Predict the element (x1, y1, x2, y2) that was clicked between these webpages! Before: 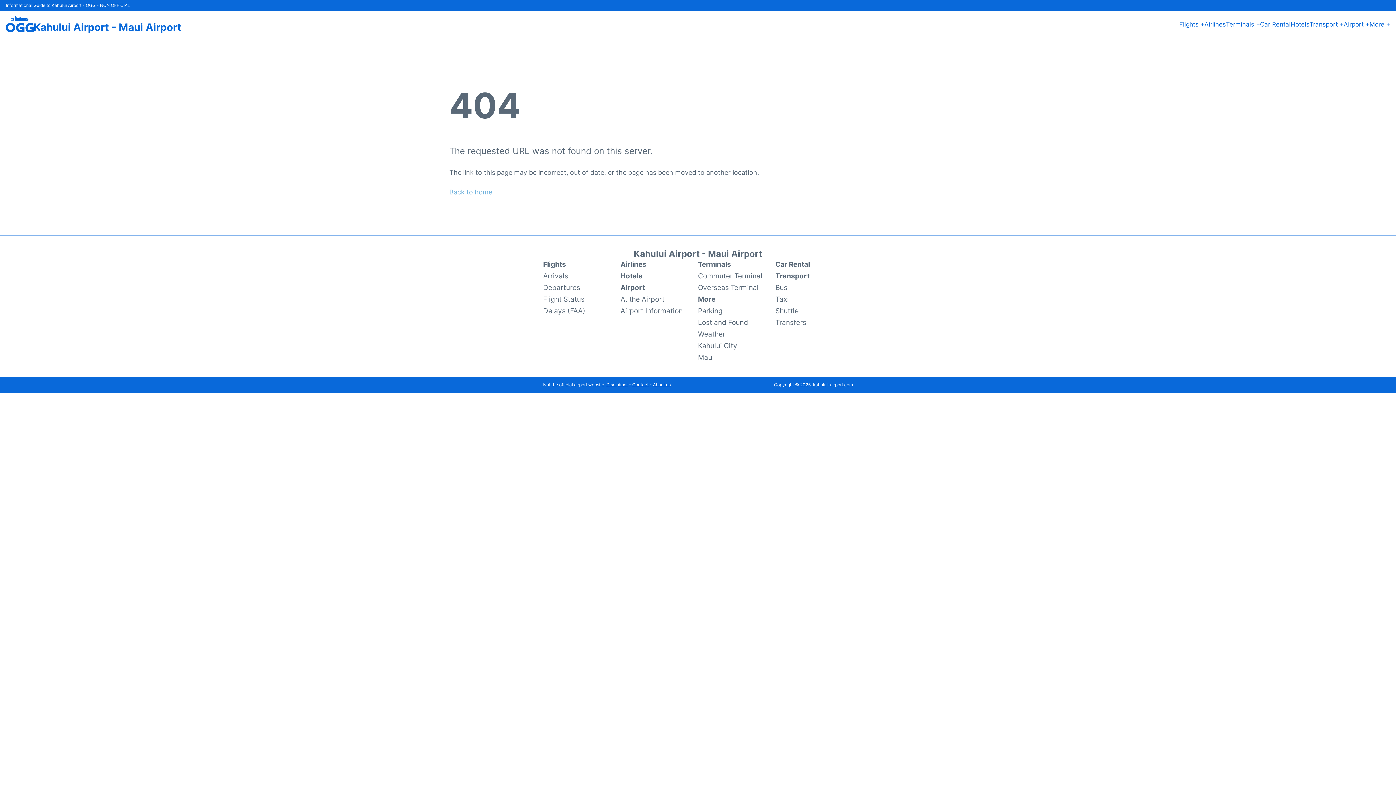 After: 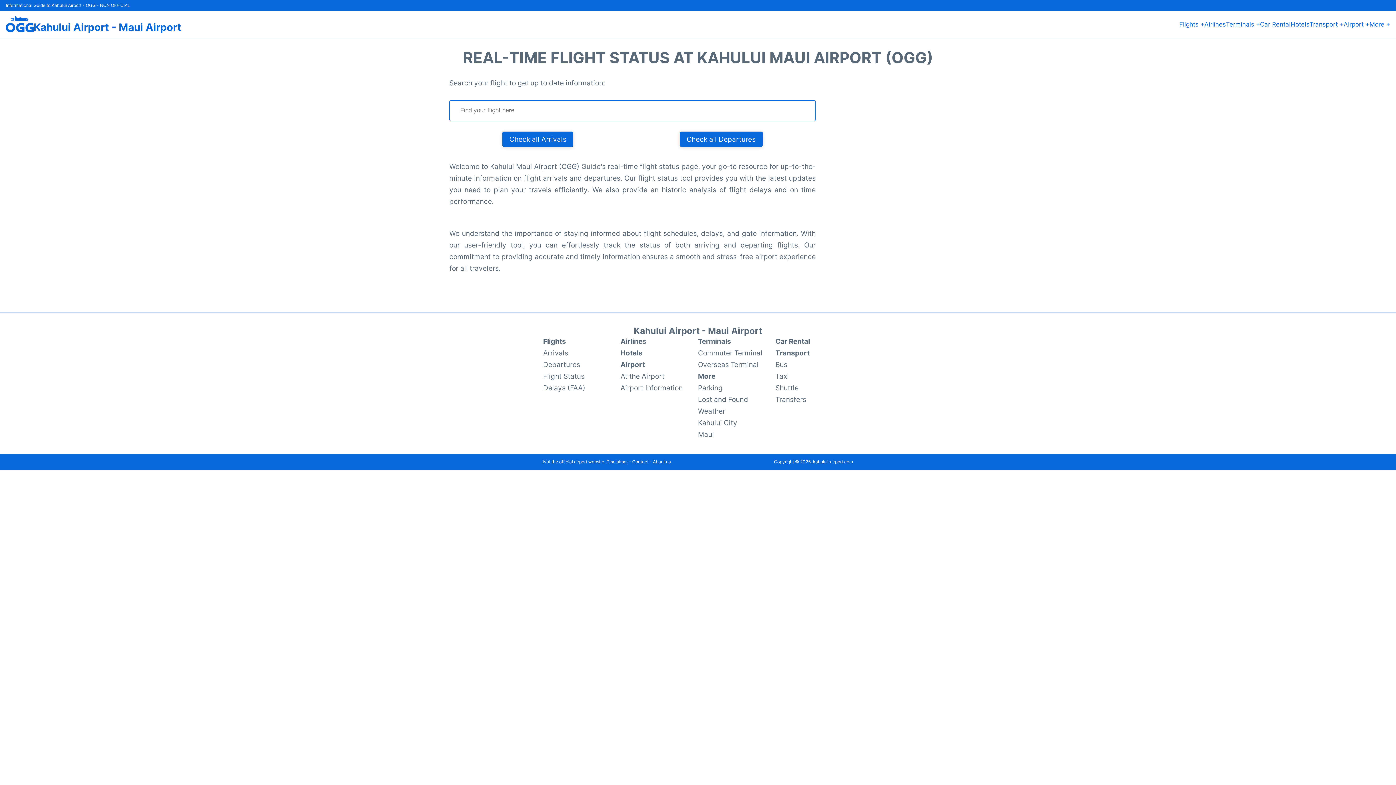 Action: label: Flight Status bbox: (543, 293, 584, 305)